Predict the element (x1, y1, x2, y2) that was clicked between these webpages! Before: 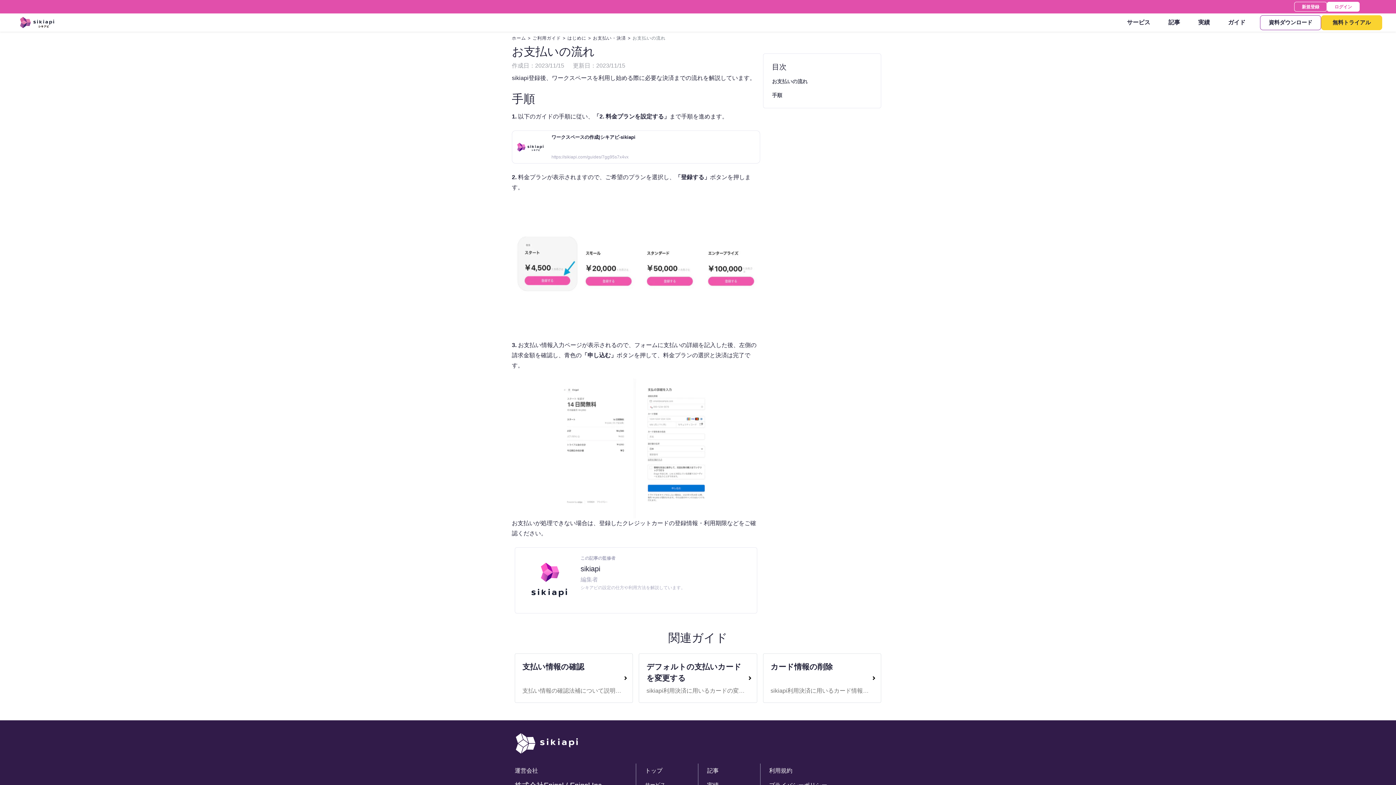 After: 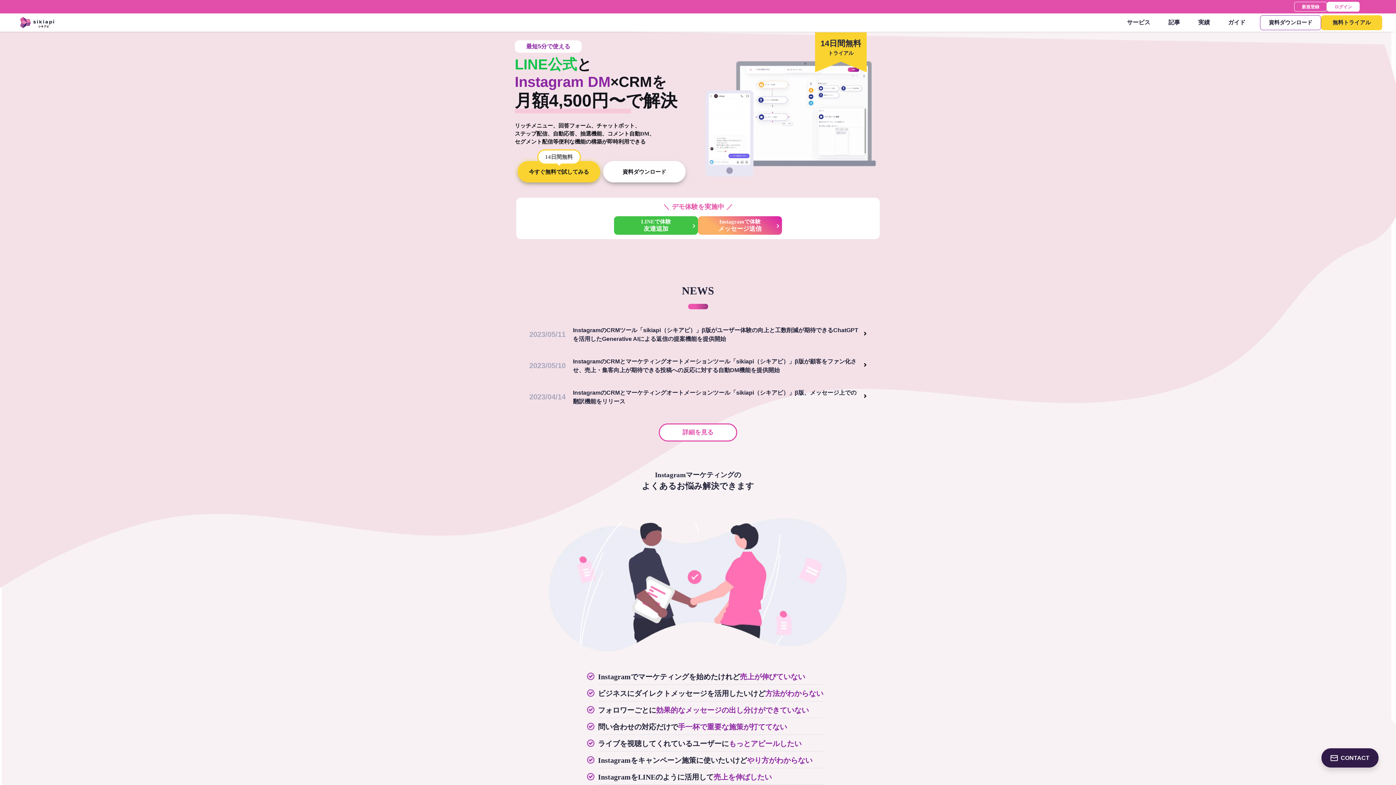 Action: bbox: (639, 764, 695, 778) label: トップ